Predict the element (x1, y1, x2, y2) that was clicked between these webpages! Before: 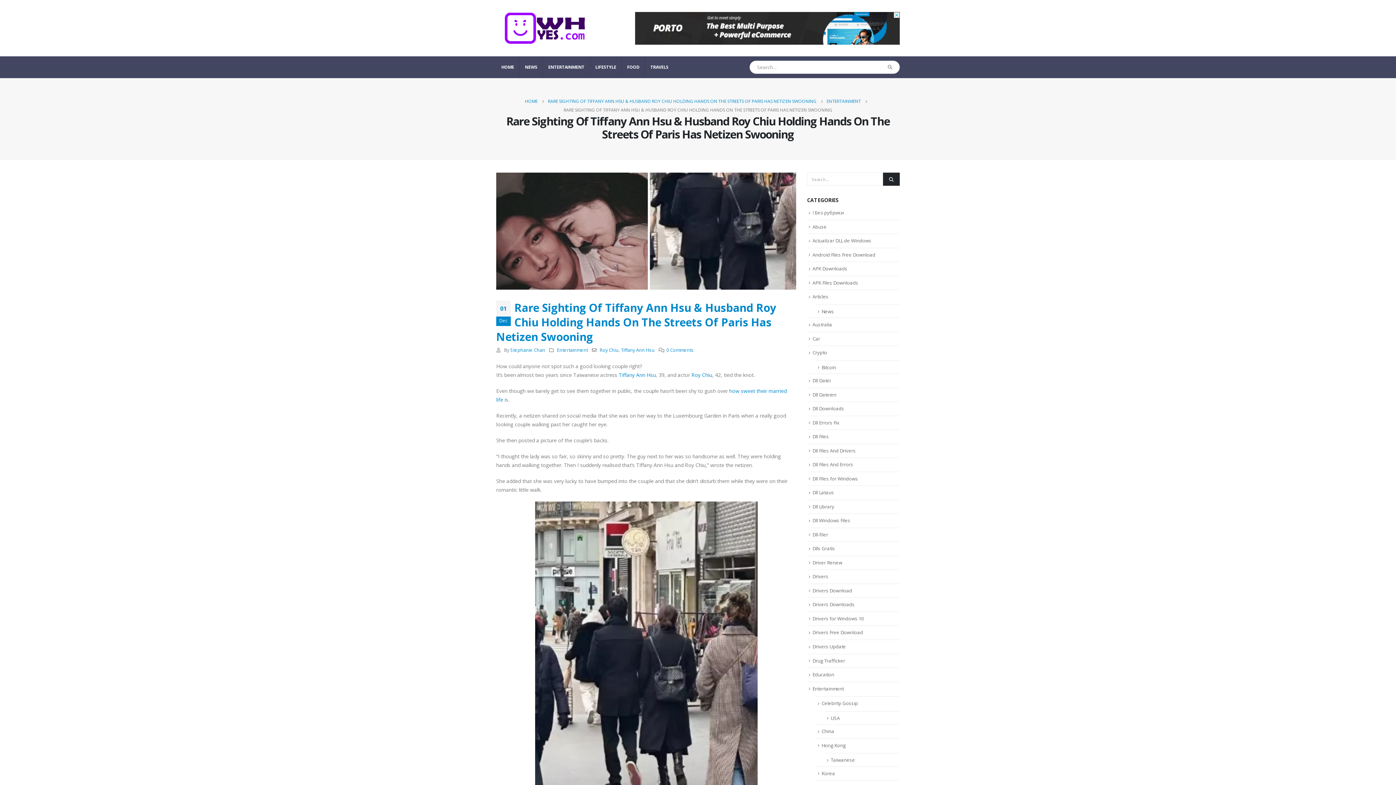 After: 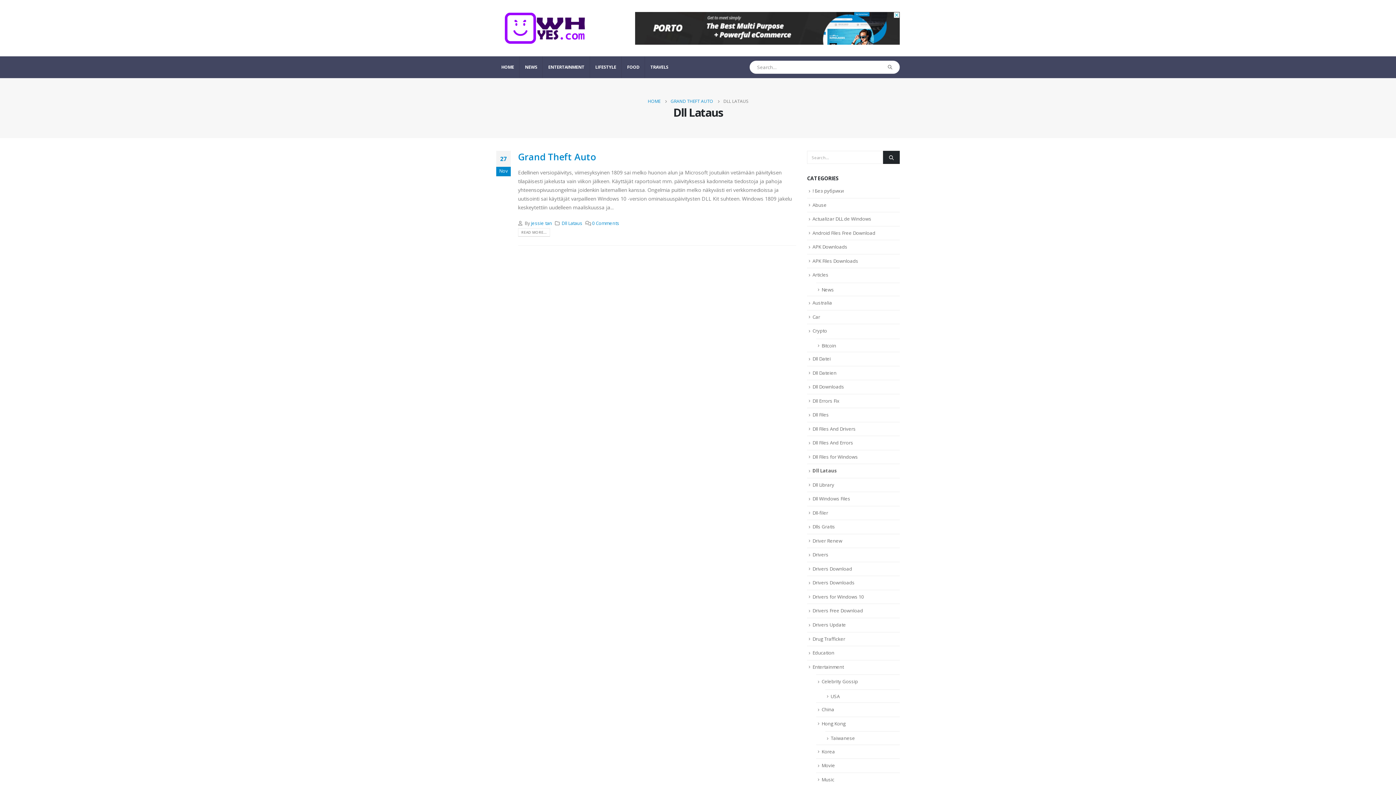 Action: label: Dll Lataus bbox: (812, 489, 834, 496)